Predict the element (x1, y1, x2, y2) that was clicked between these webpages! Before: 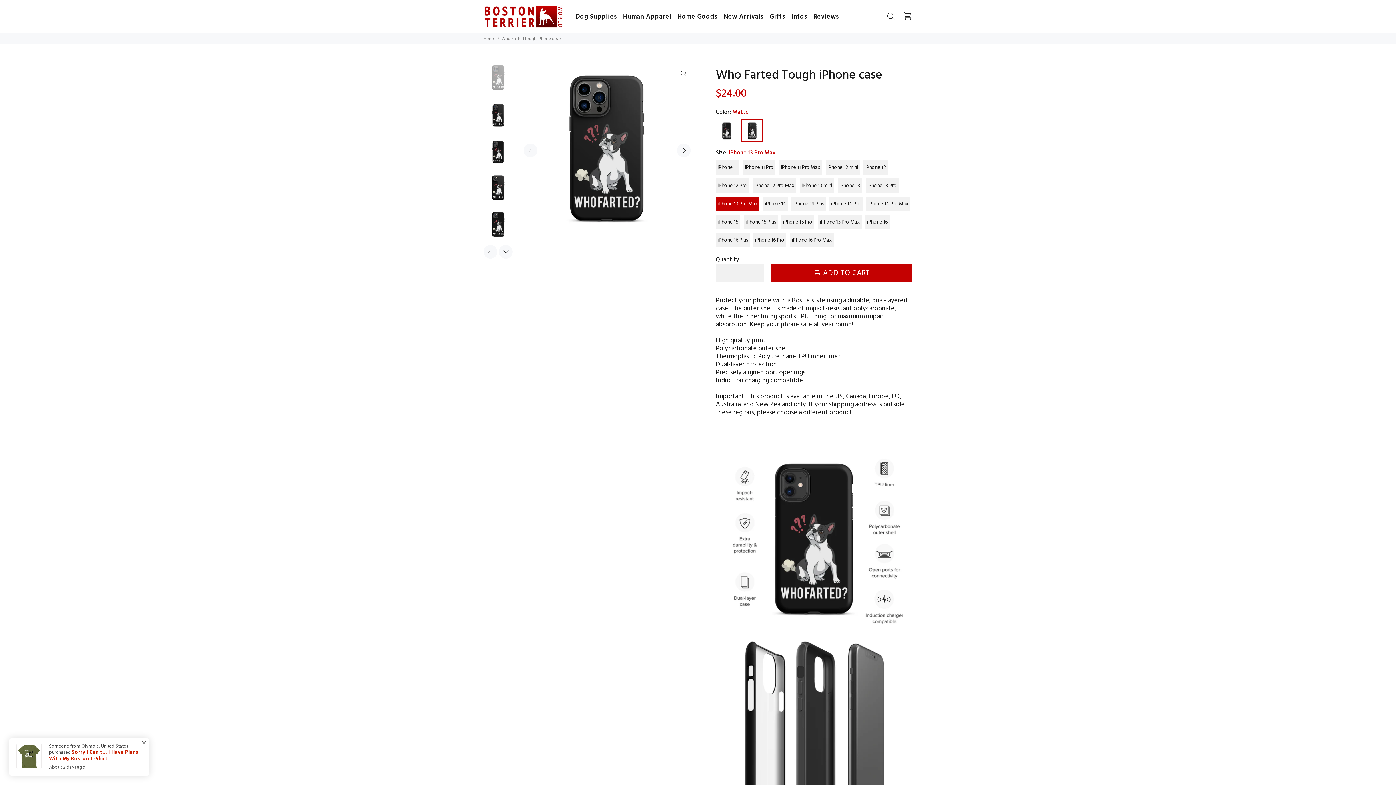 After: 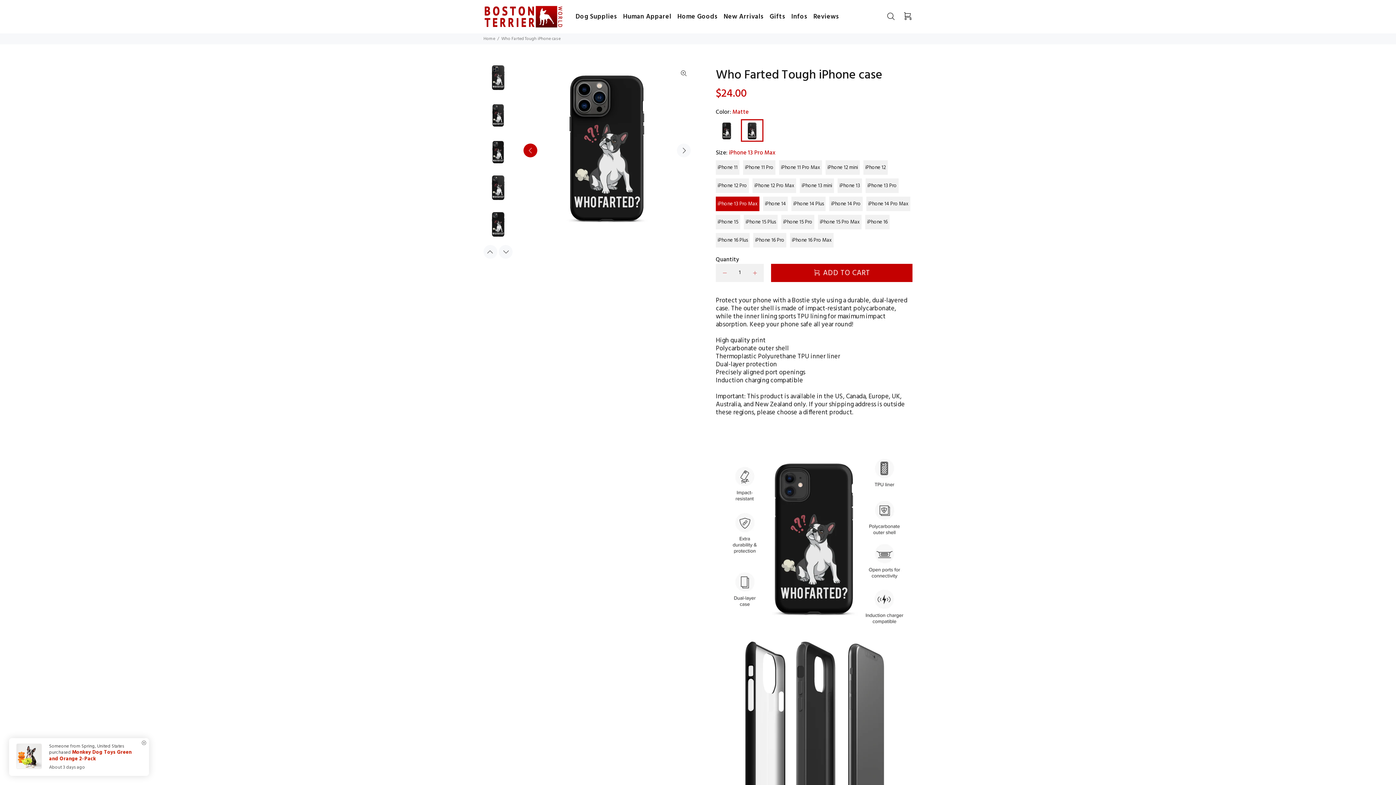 Action: label: Previous bbox: (523, 143, 537, 157)